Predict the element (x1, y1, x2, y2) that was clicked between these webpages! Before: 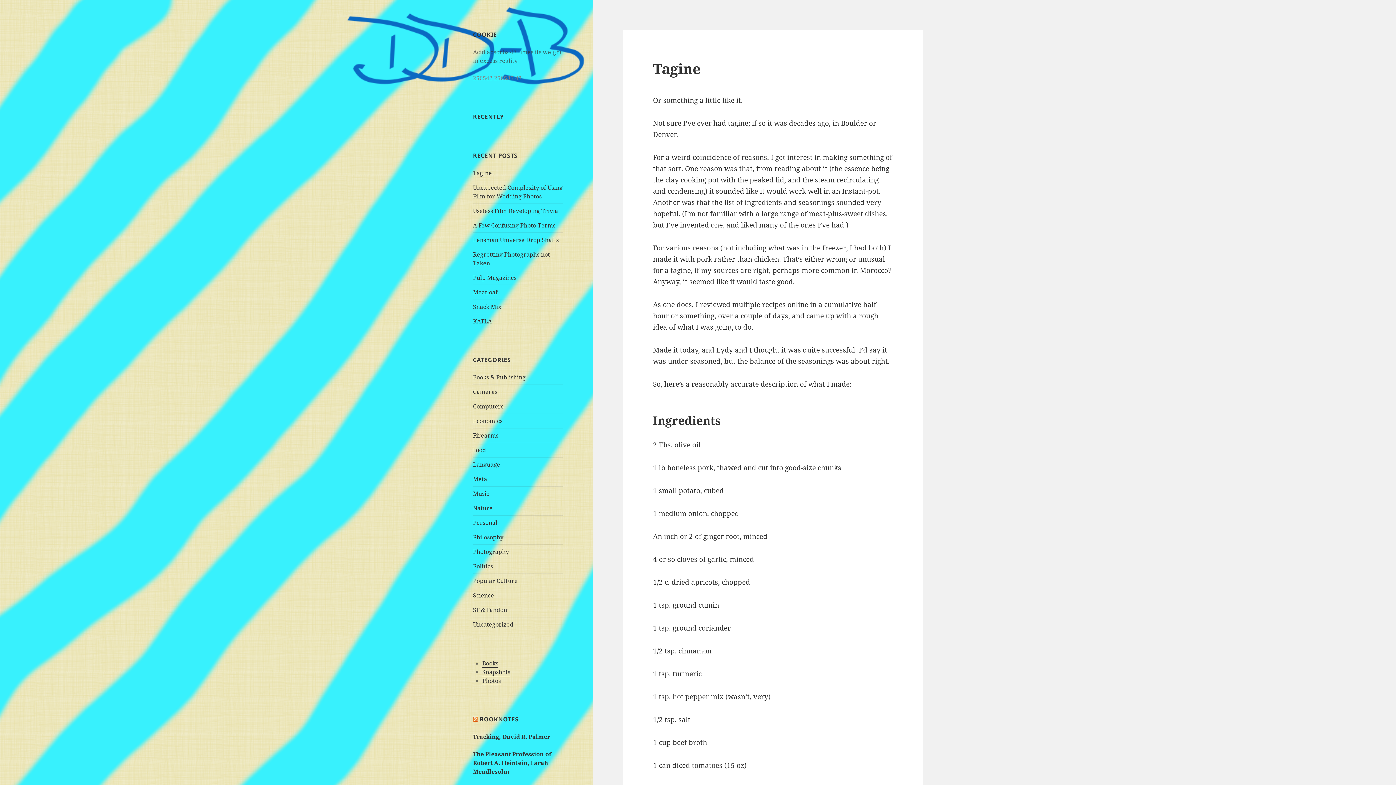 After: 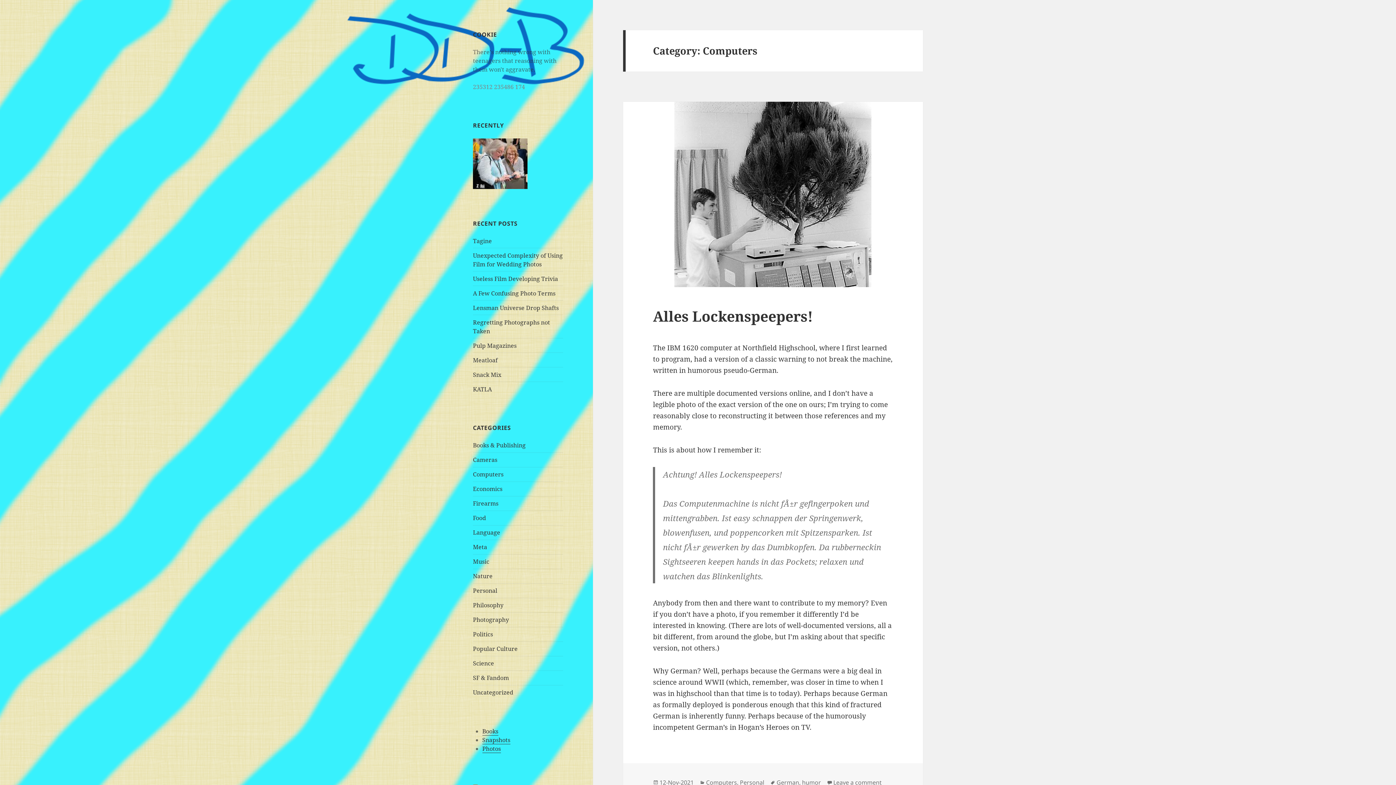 Action: bbox: (473, 402, 503, 410) label: Computers